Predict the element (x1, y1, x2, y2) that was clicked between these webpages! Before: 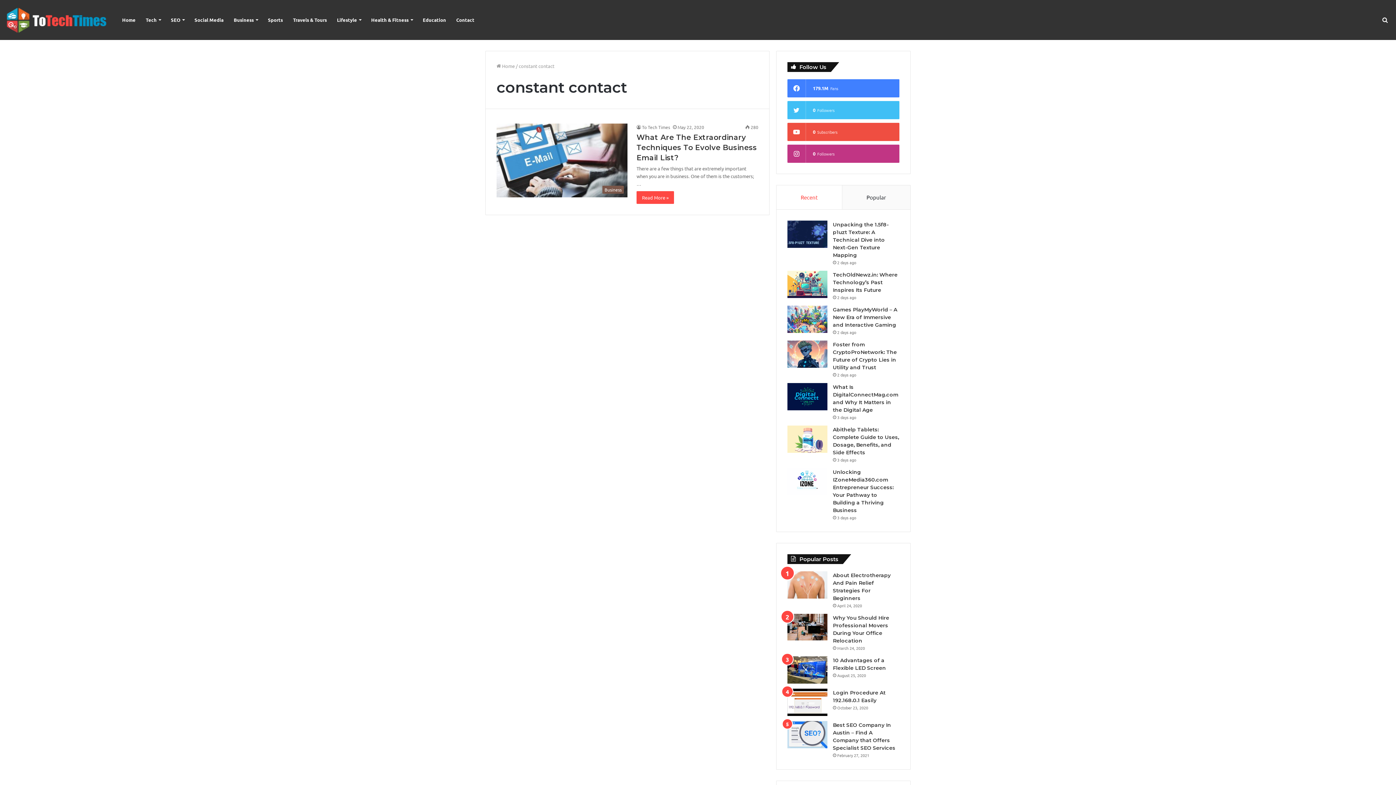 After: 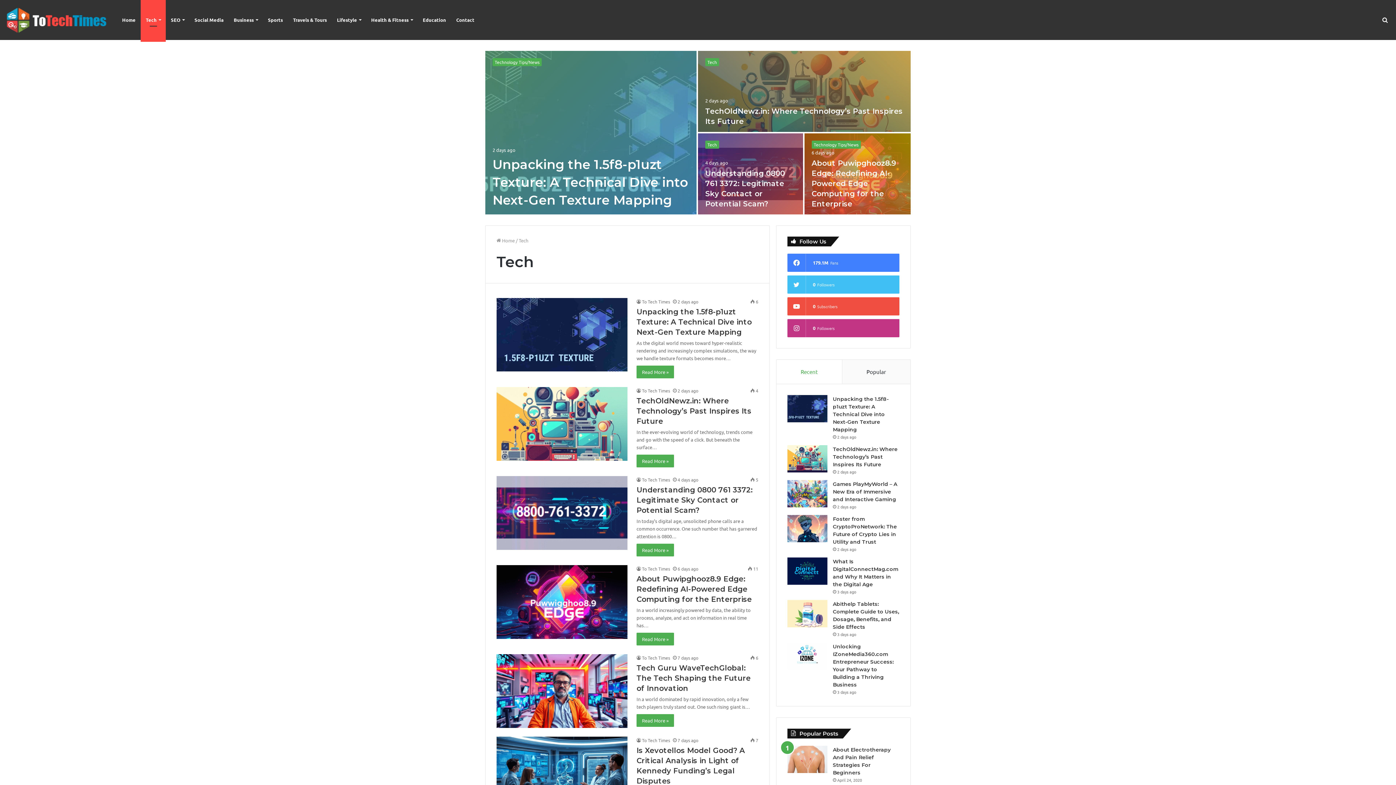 Action: label: Tech bbox: (140, 0, 165, 40)